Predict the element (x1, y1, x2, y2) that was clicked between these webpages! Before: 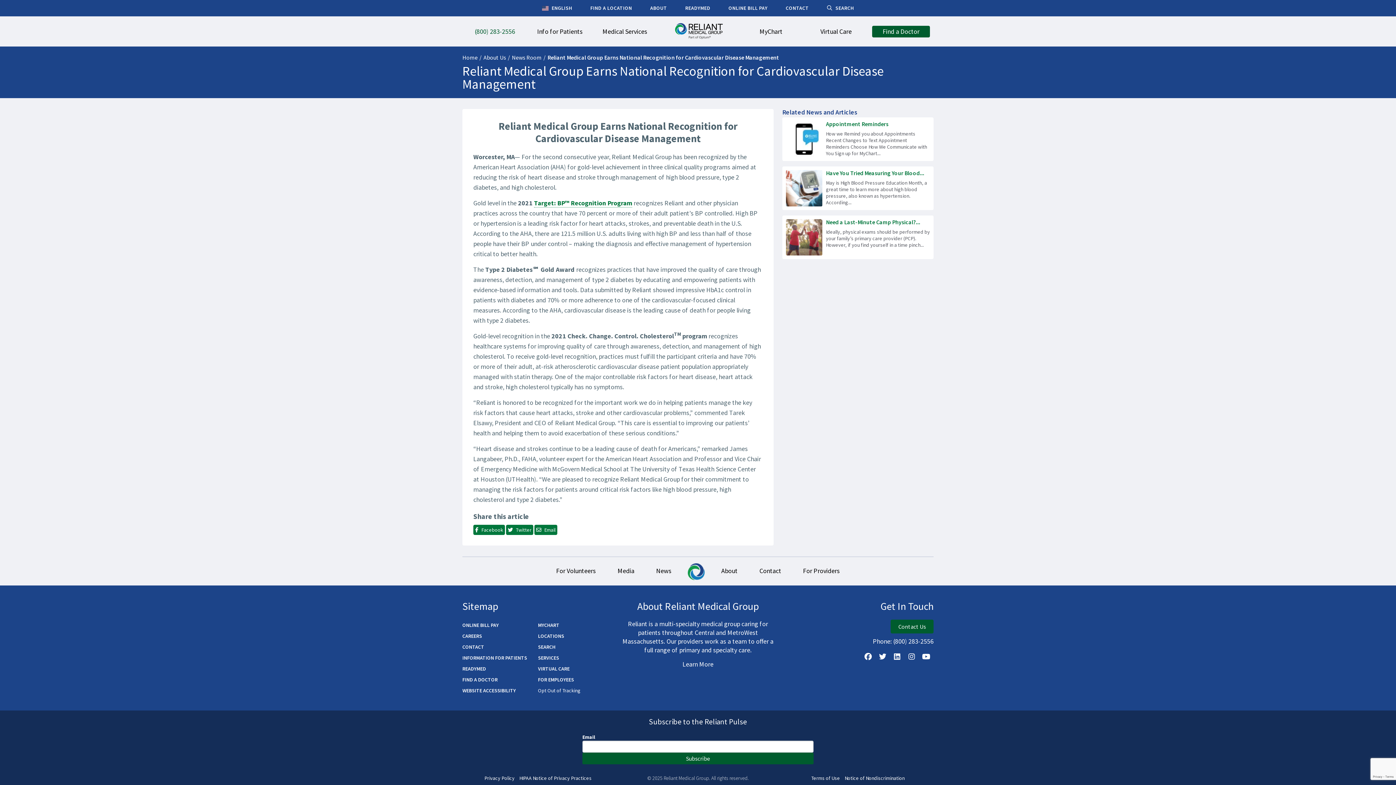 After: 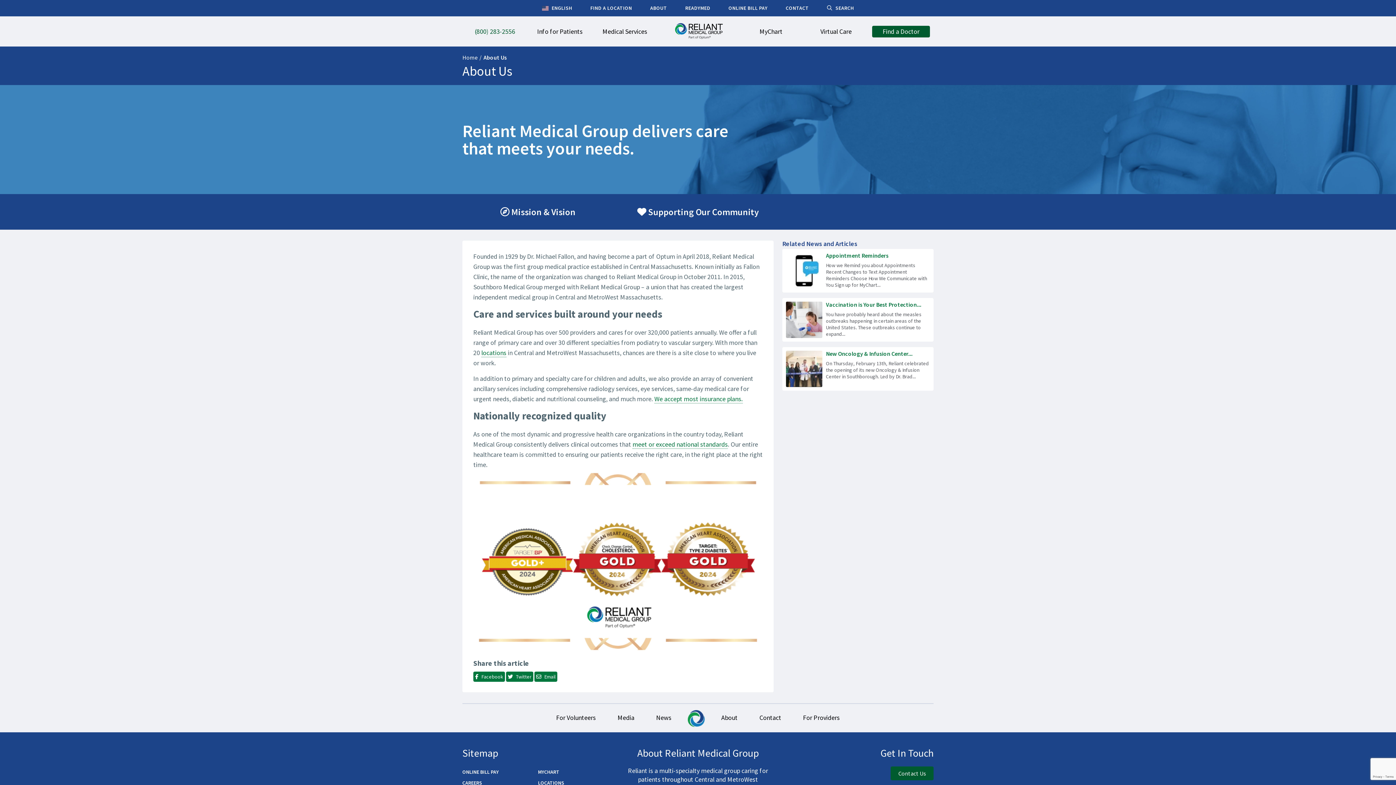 Action: label: Learn More bbox: (682, 660, 713, 668)